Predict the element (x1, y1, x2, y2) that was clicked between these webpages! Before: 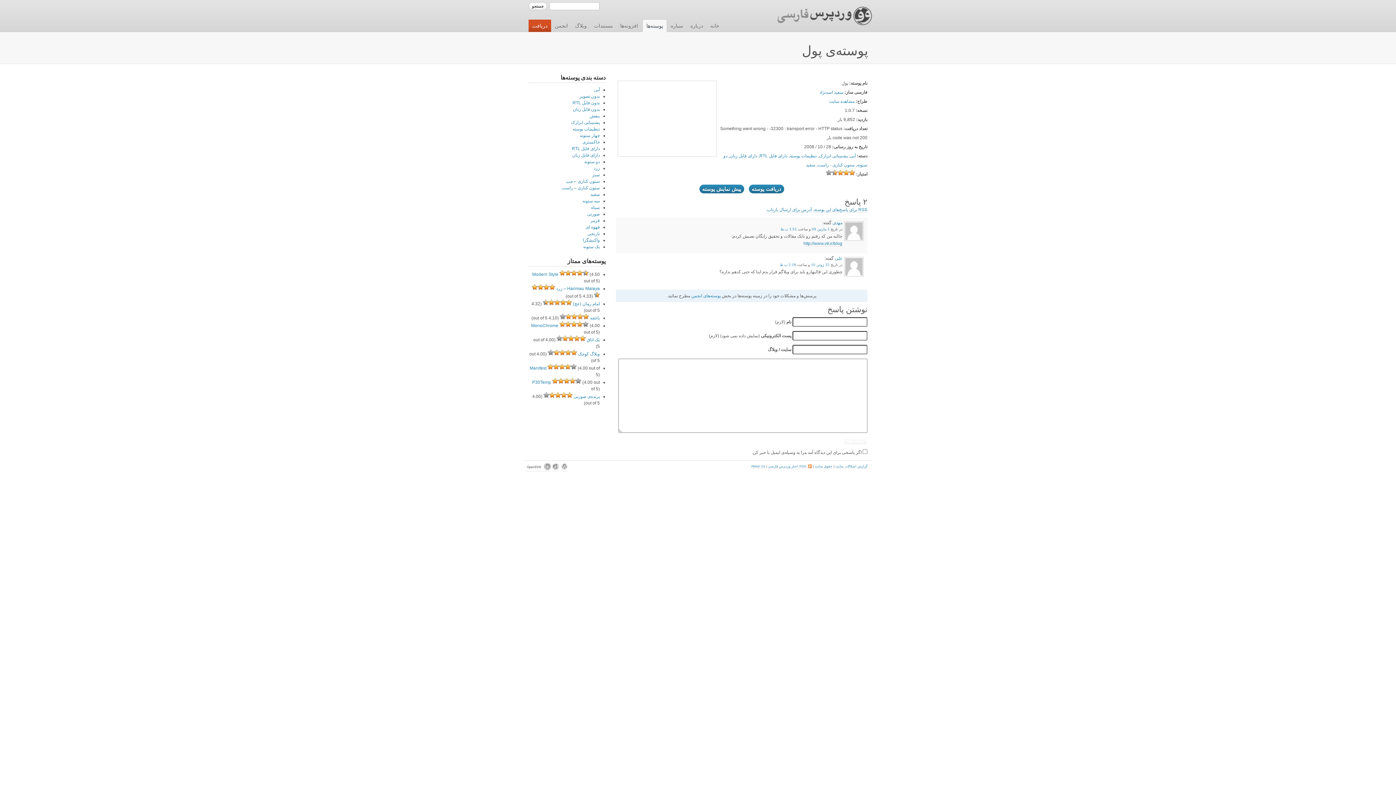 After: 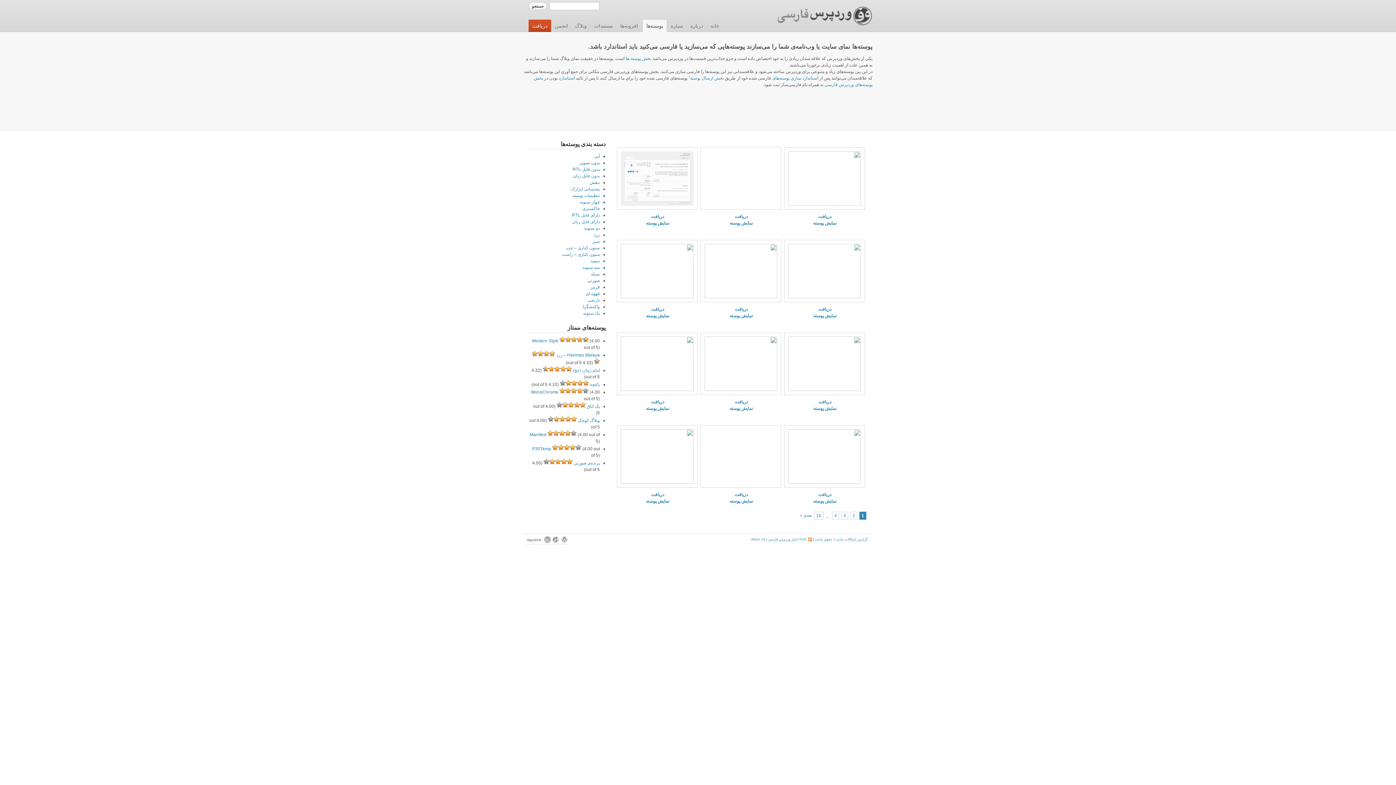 Action: label: سفید bbox: (806, 162, 815, 167)